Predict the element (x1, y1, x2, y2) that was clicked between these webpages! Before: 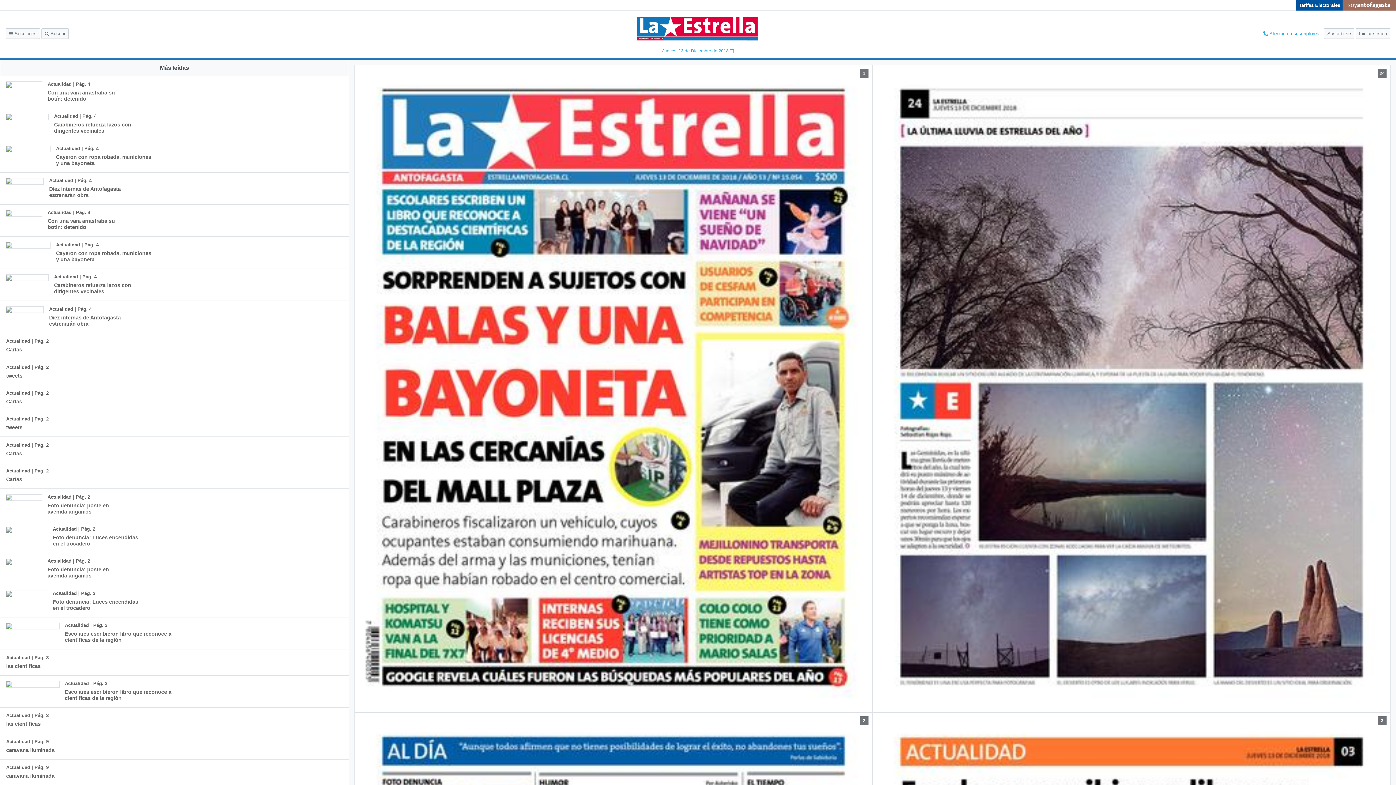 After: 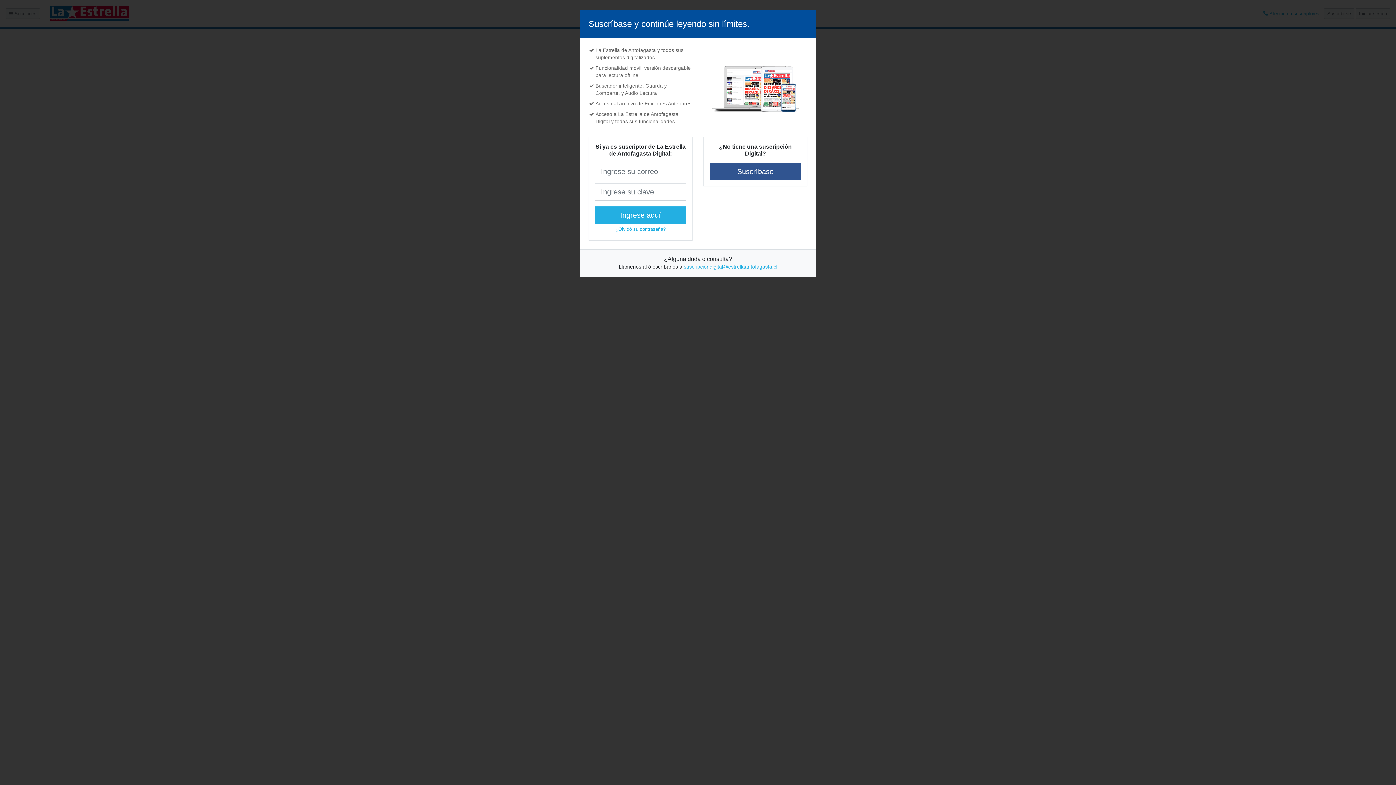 Action: label: Actualidad | Pág. 4
Con una vara arrastraba su botín: detenido bbox: (0, 204, 130, 236)